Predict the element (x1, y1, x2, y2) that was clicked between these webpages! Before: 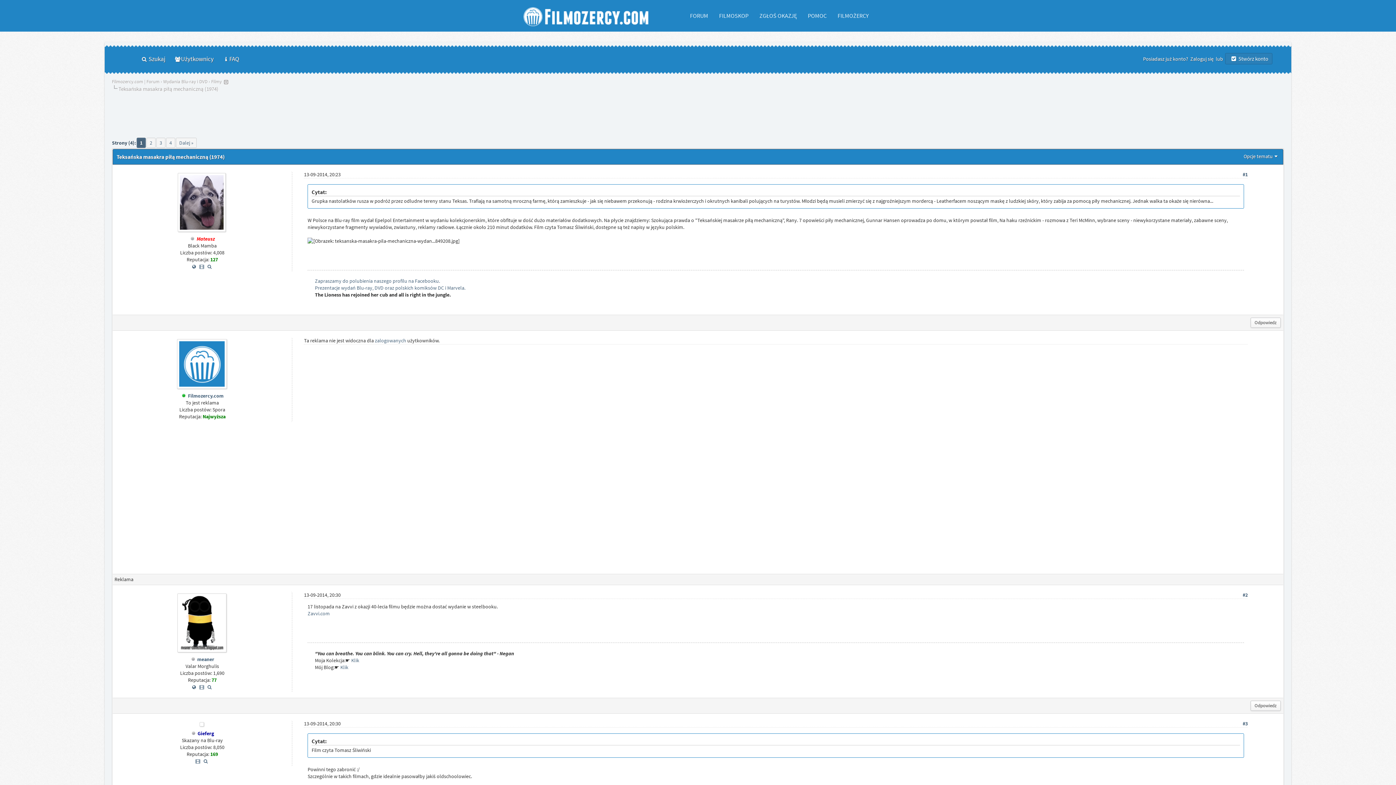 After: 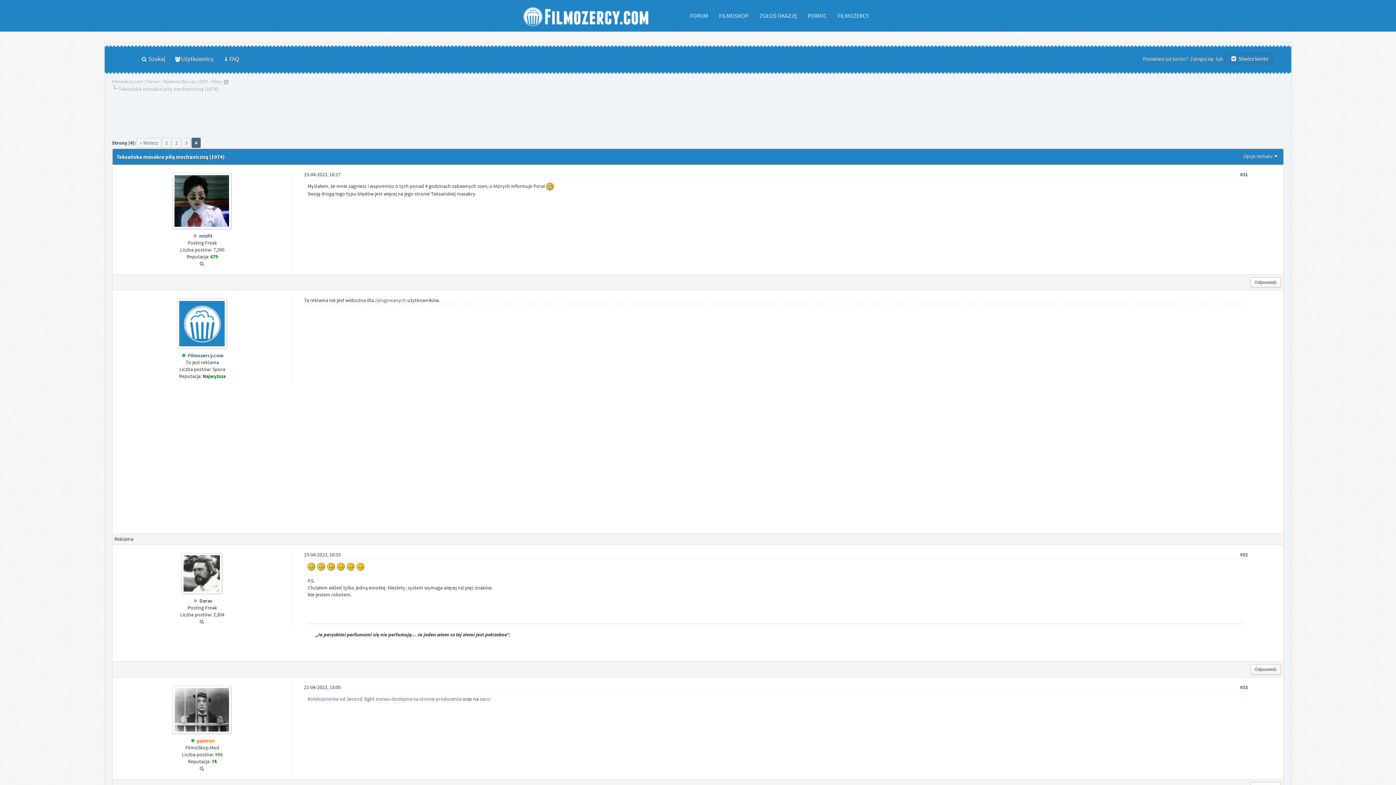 Action: label: 4 bbox: (166, 137, 175, 148)